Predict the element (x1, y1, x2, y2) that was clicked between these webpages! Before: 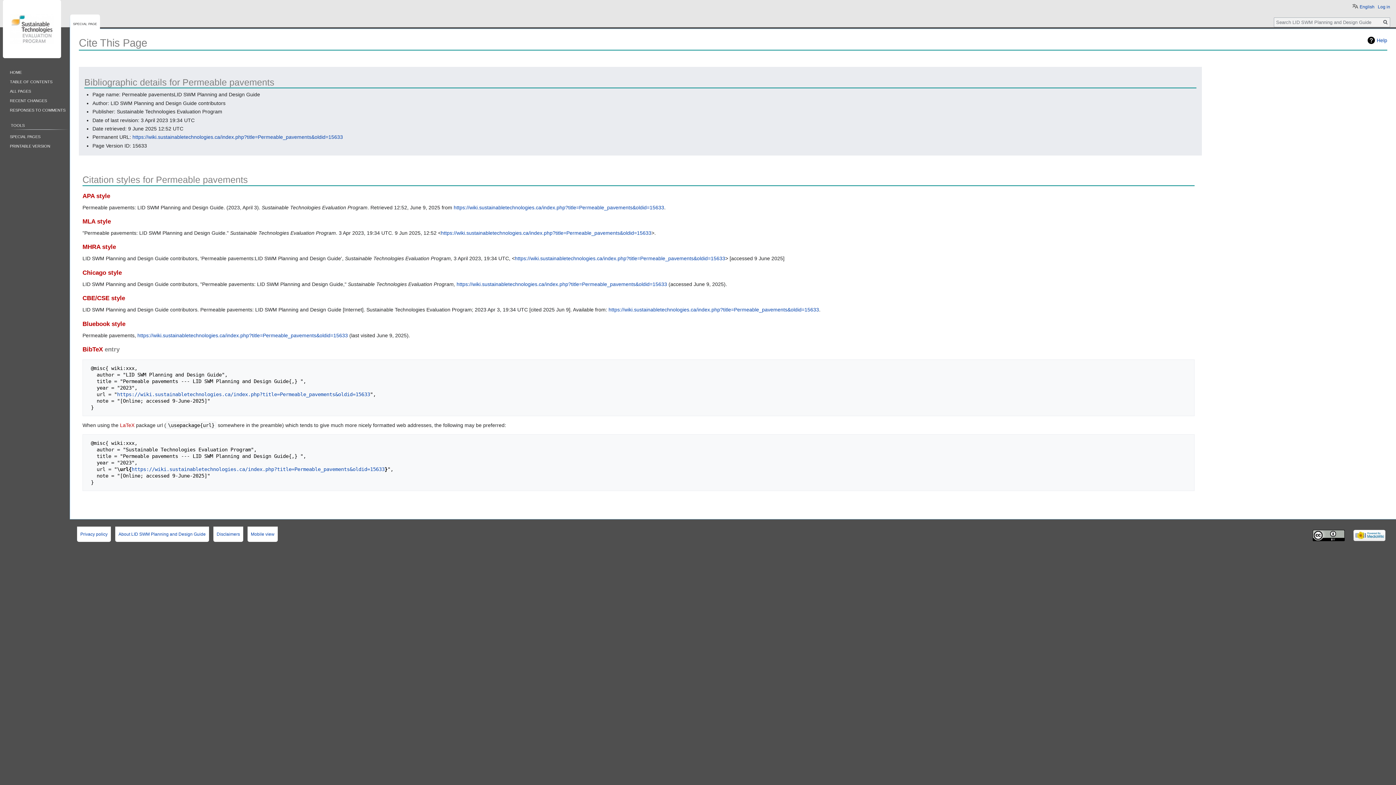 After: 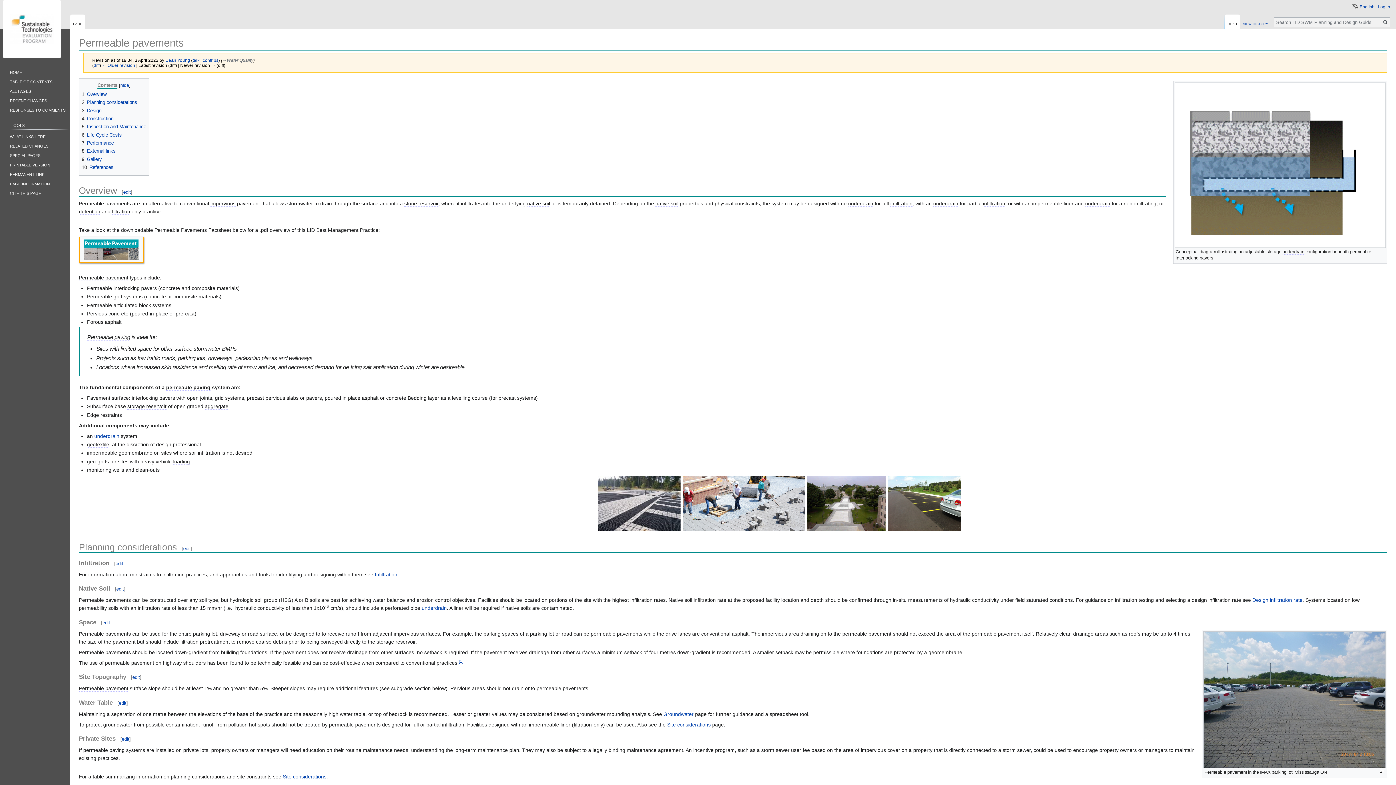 Action: label: https://wiki.sustainabletechnologies.ca/index.php?title=Permeable_pavements&oldid=15633 bbox: (608, 306, 819, 312)